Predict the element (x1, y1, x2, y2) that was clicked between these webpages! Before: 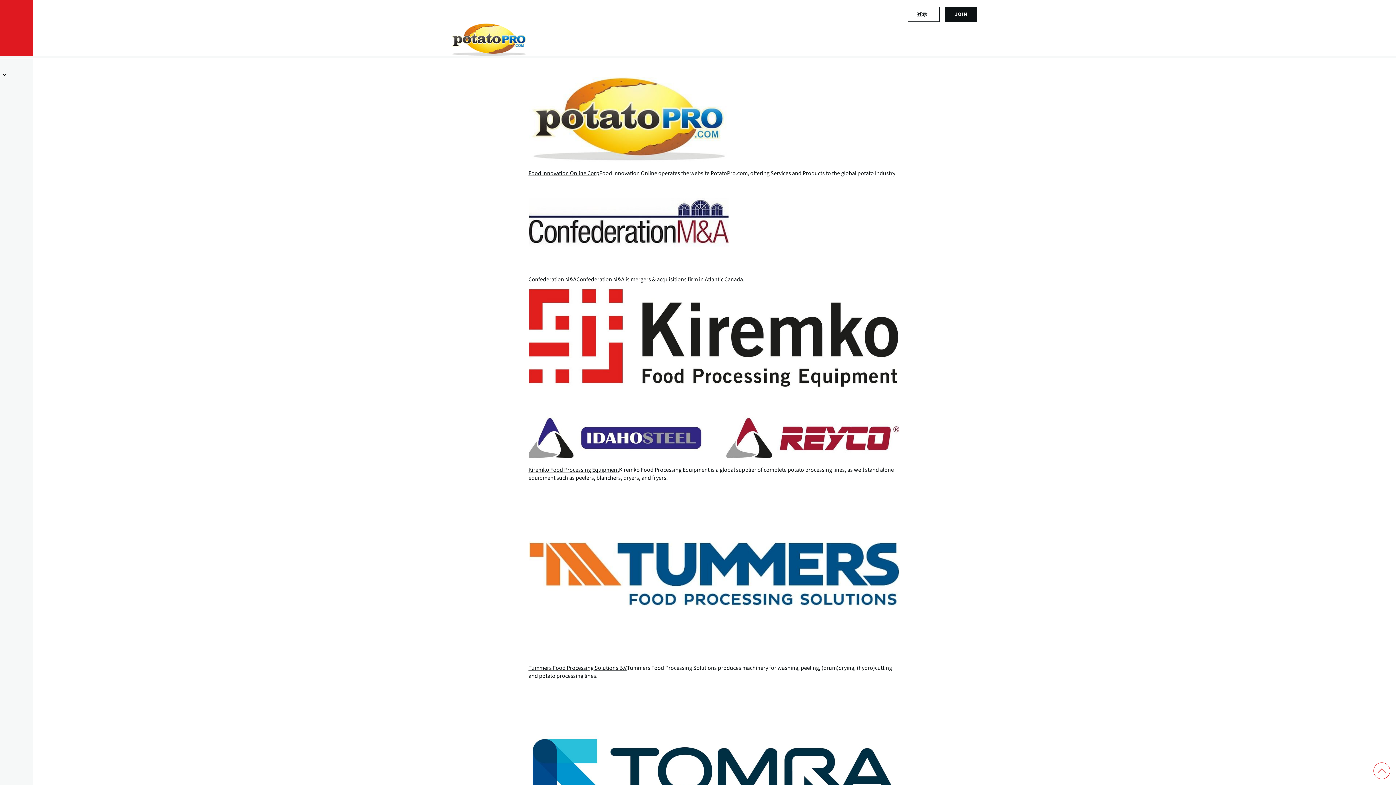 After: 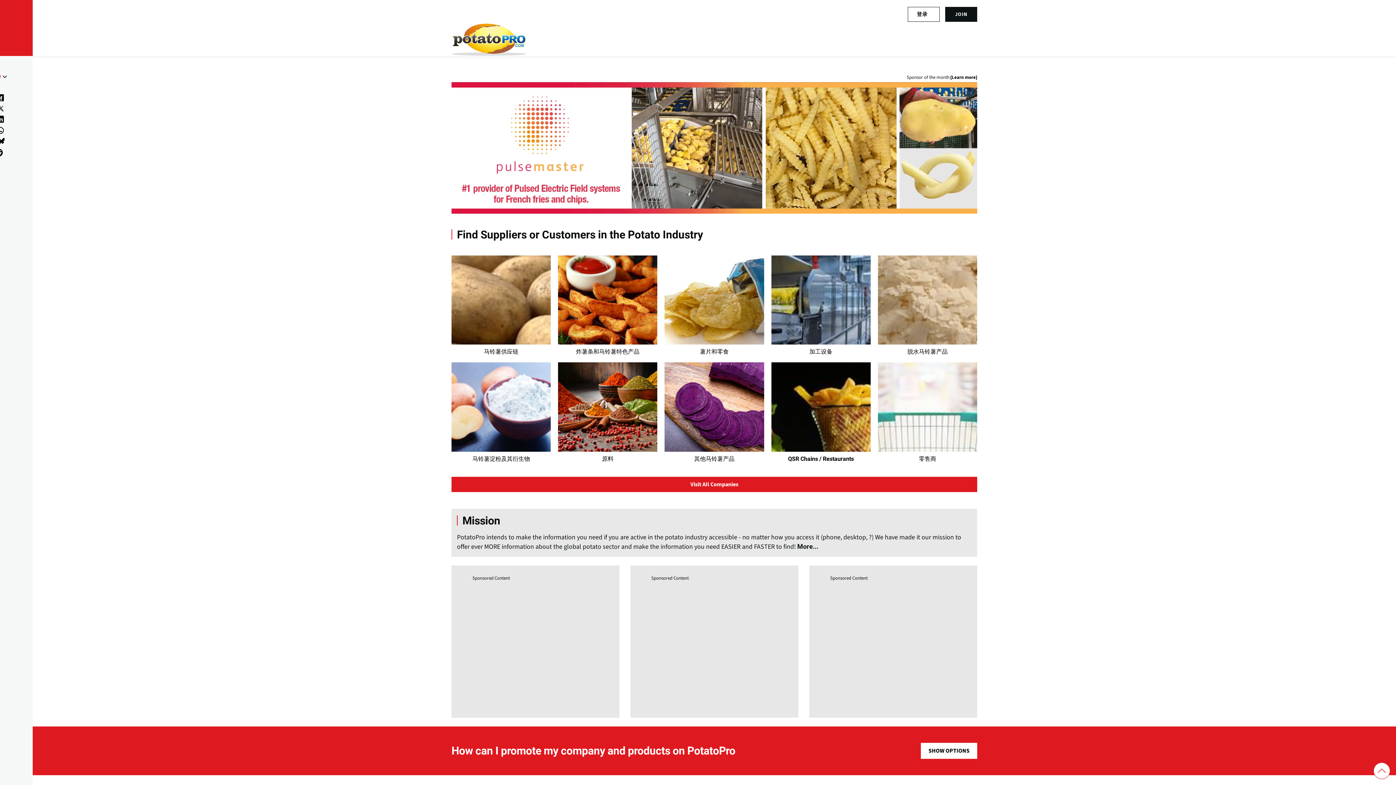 Action: bbox: (451, 23, 526, 56)